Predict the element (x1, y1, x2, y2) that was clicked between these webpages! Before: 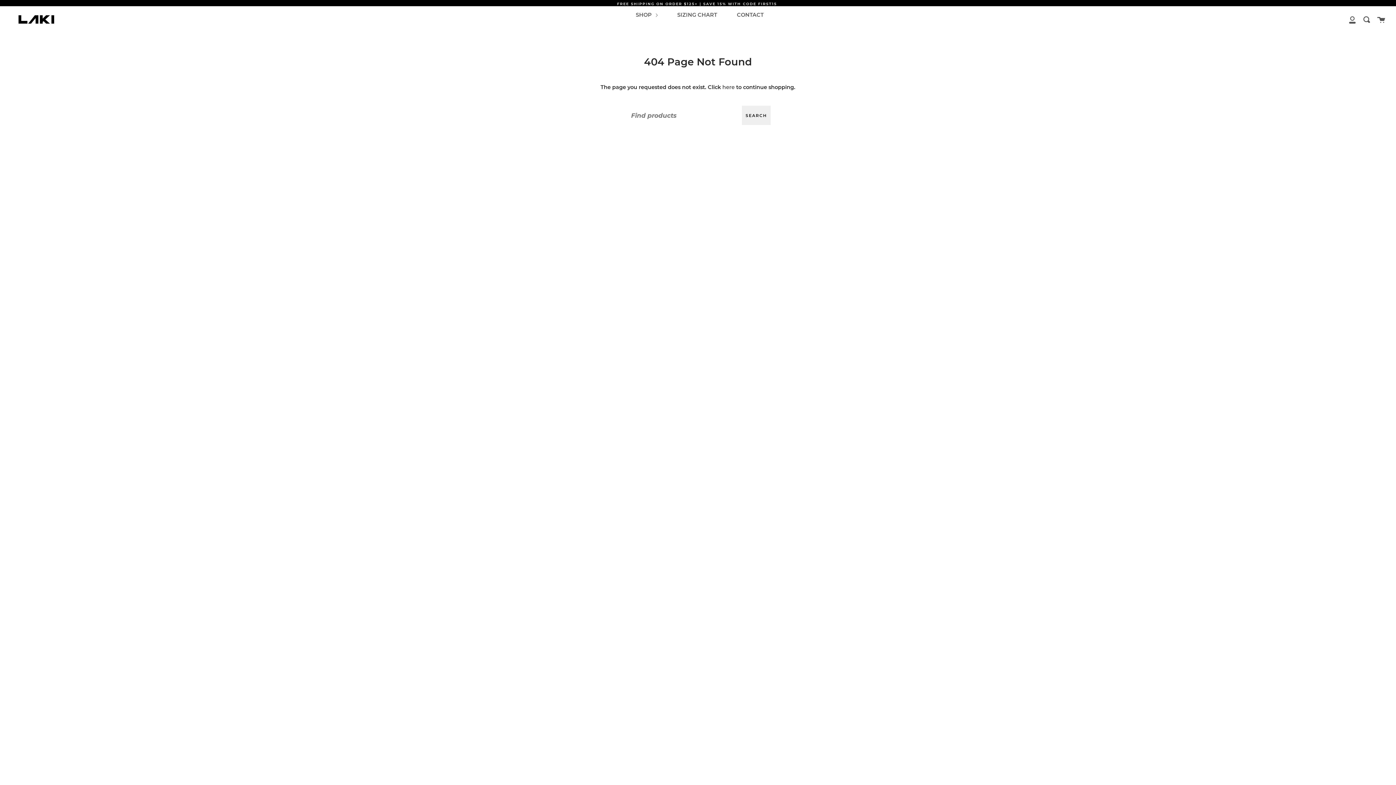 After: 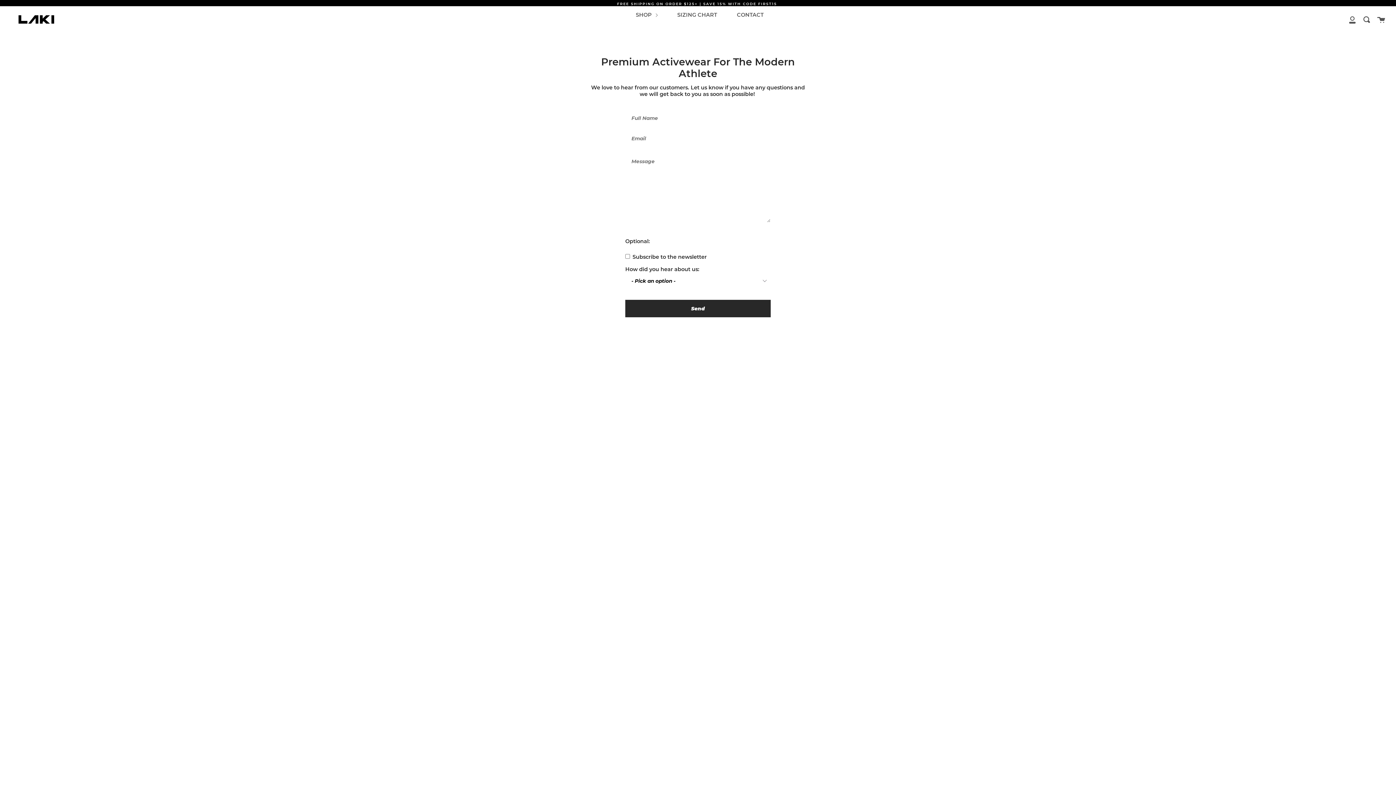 Action: label: CONTACT bbox: (735, 6, 765, 23)